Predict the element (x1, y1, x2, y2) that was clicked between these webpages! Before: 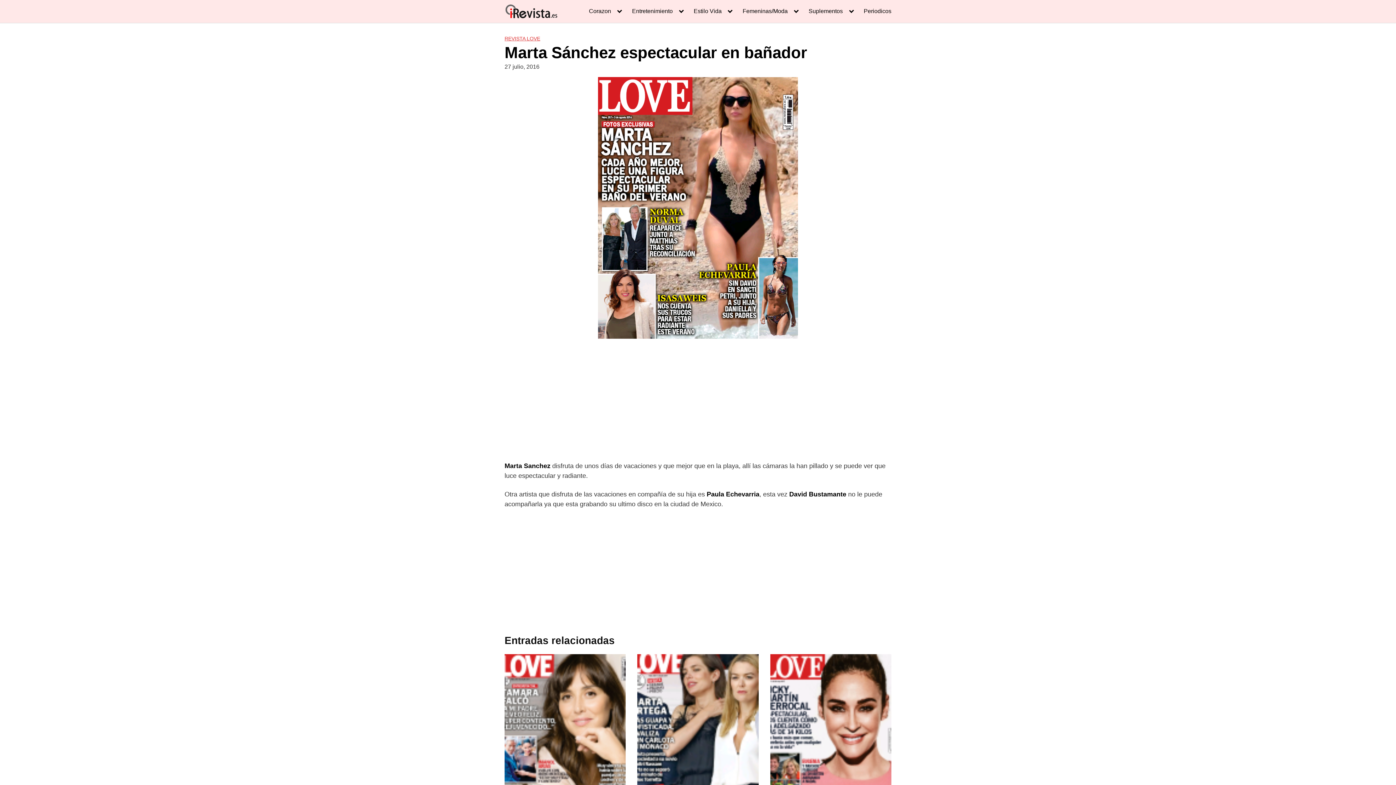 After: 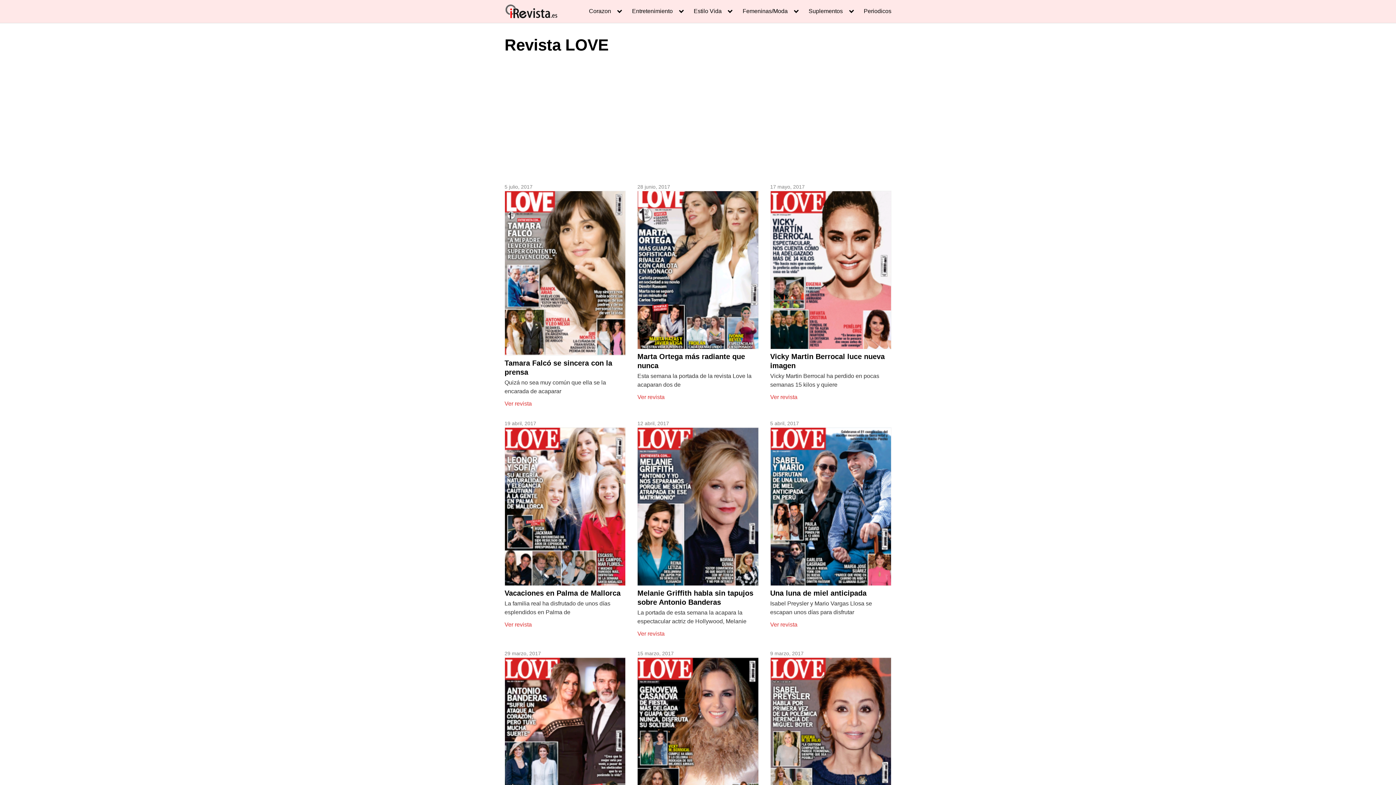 Action: bbox: (504, 35, 540, 41) label: REVISTA LOVE